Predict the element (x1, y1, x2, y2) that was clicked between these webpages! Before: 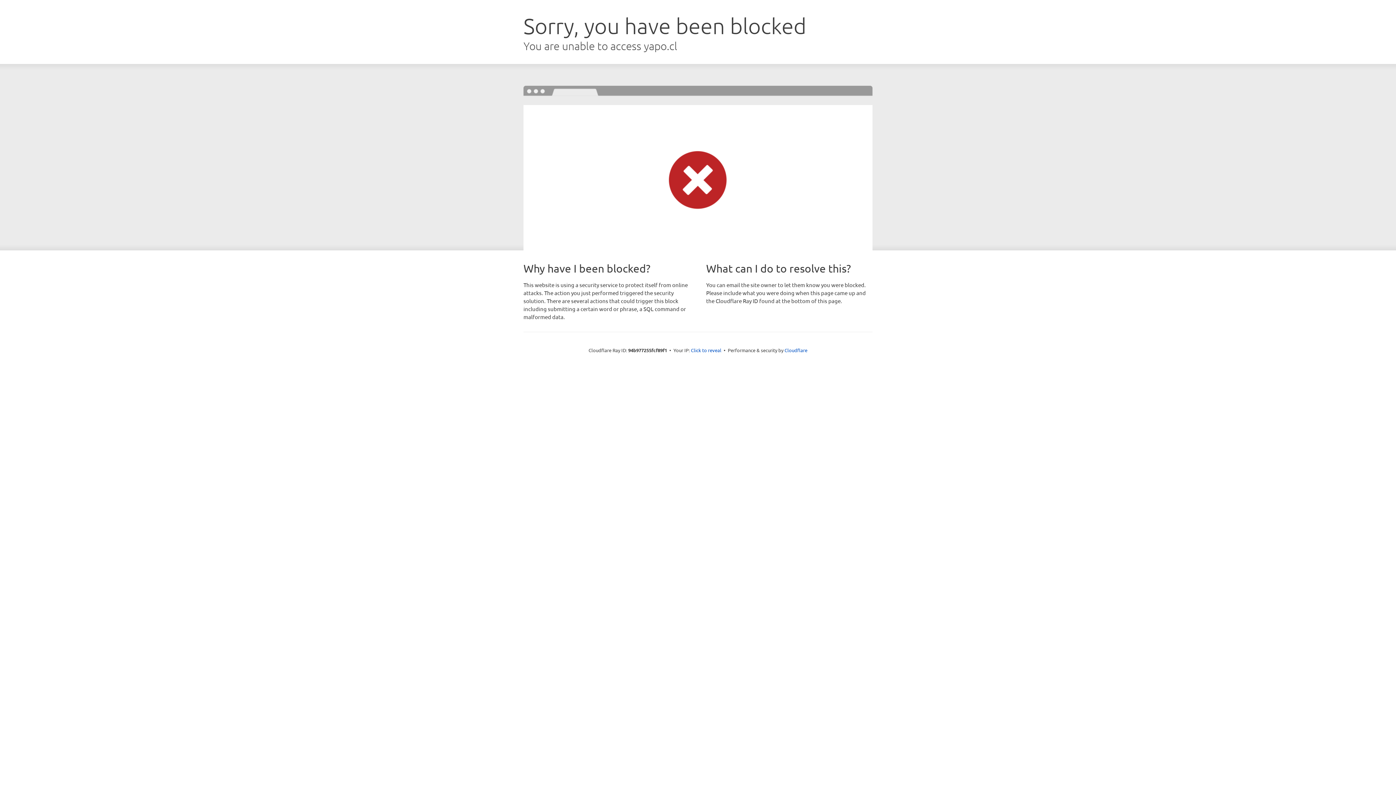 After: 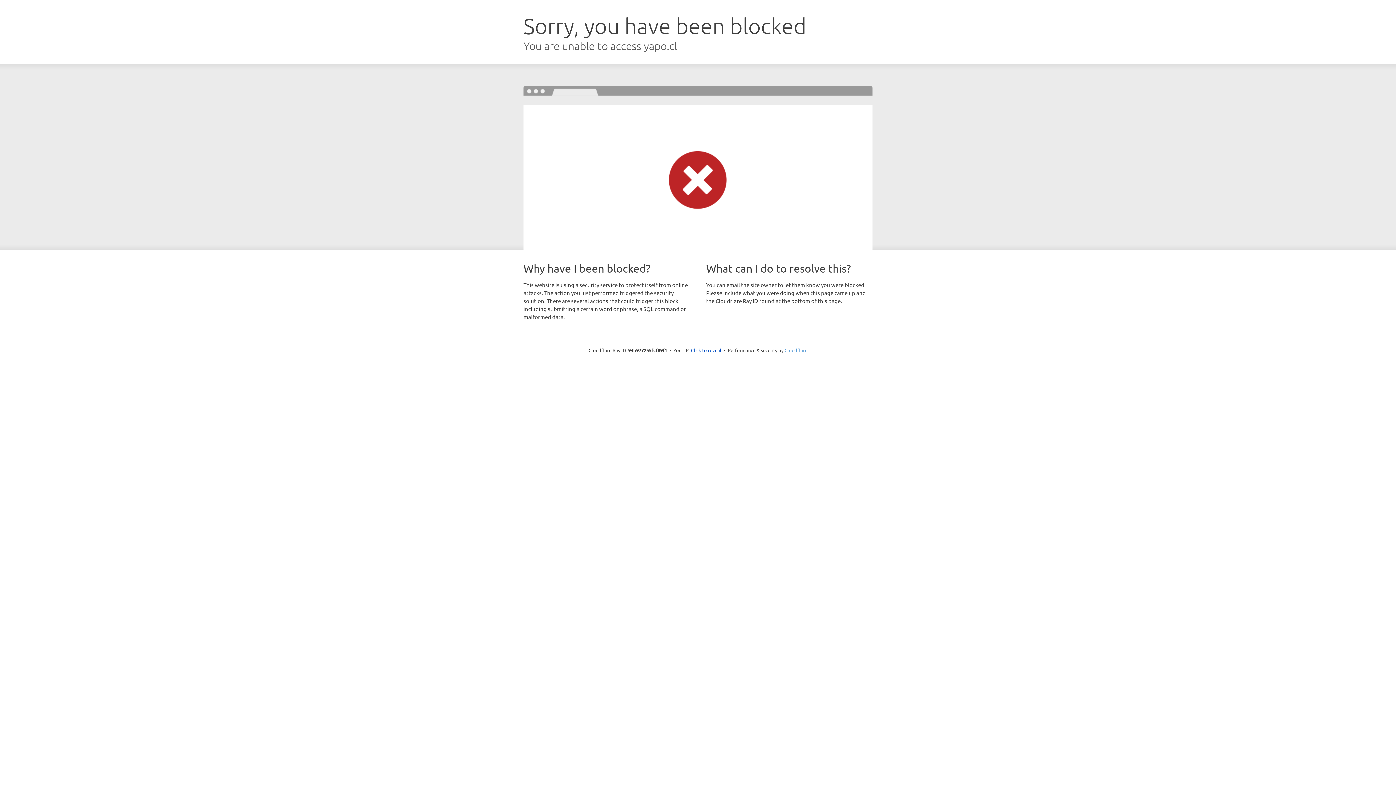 Action: bbox: (784, 347, 807, 353) label: Cloudflare